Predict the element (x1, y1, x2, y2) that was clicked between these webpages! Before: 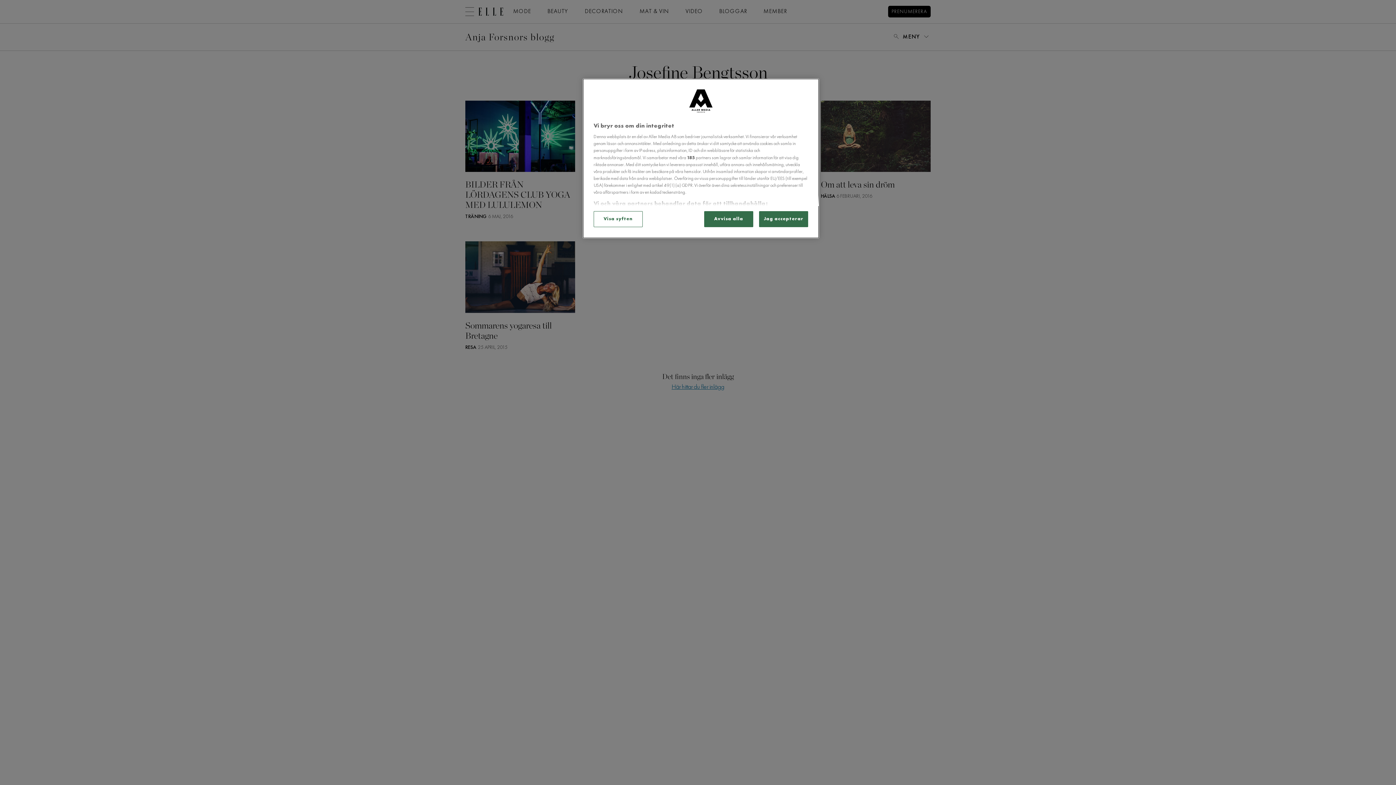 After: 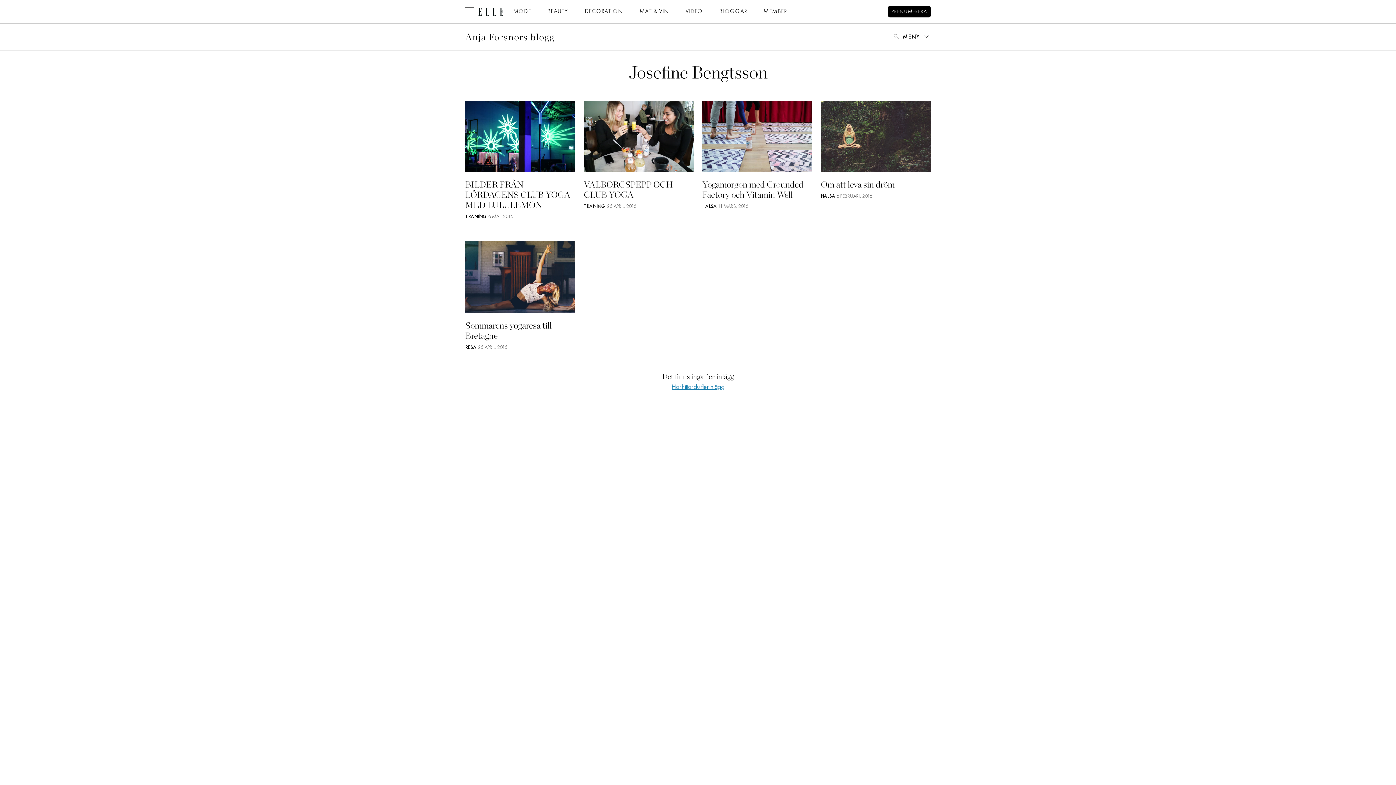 Action: label: Jag accepterar bbox: (759, 211, 808, 227)